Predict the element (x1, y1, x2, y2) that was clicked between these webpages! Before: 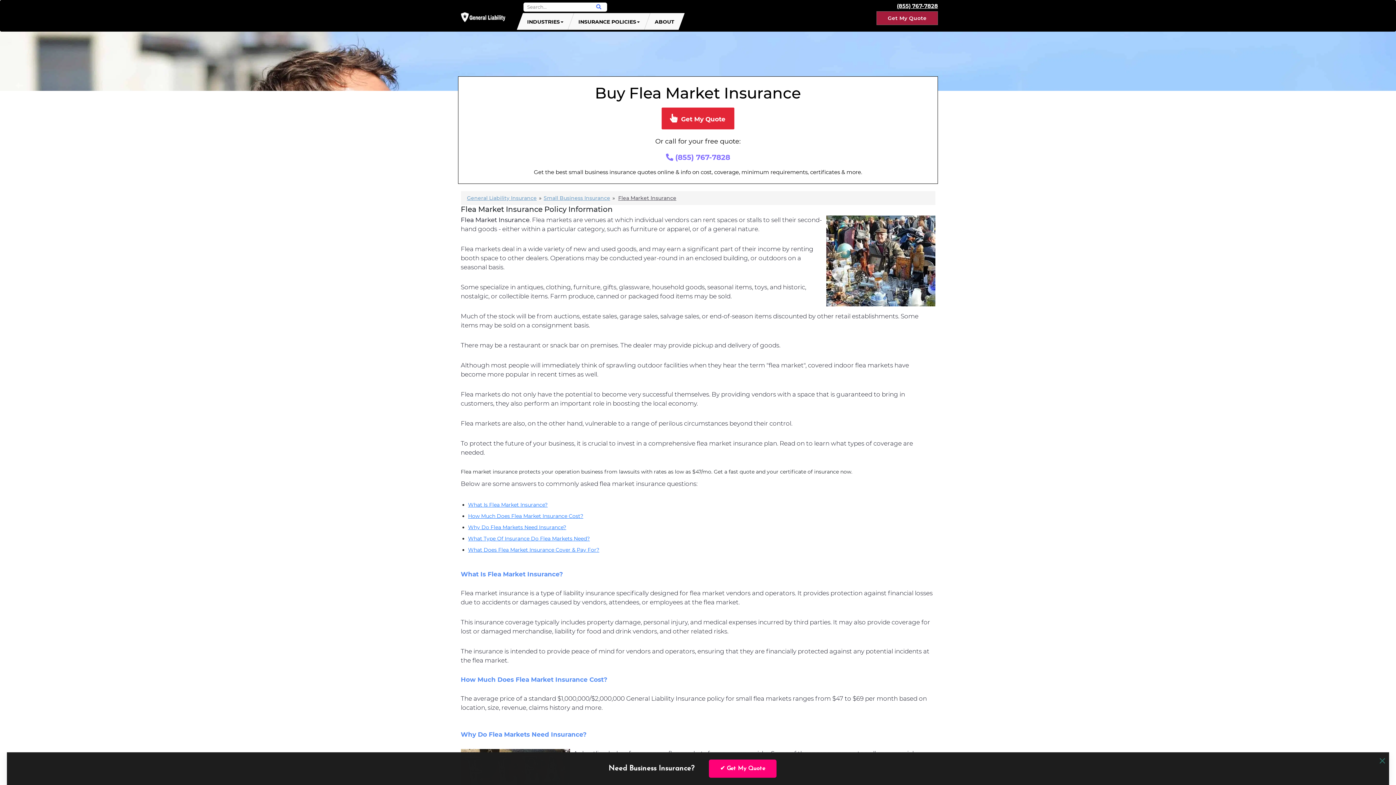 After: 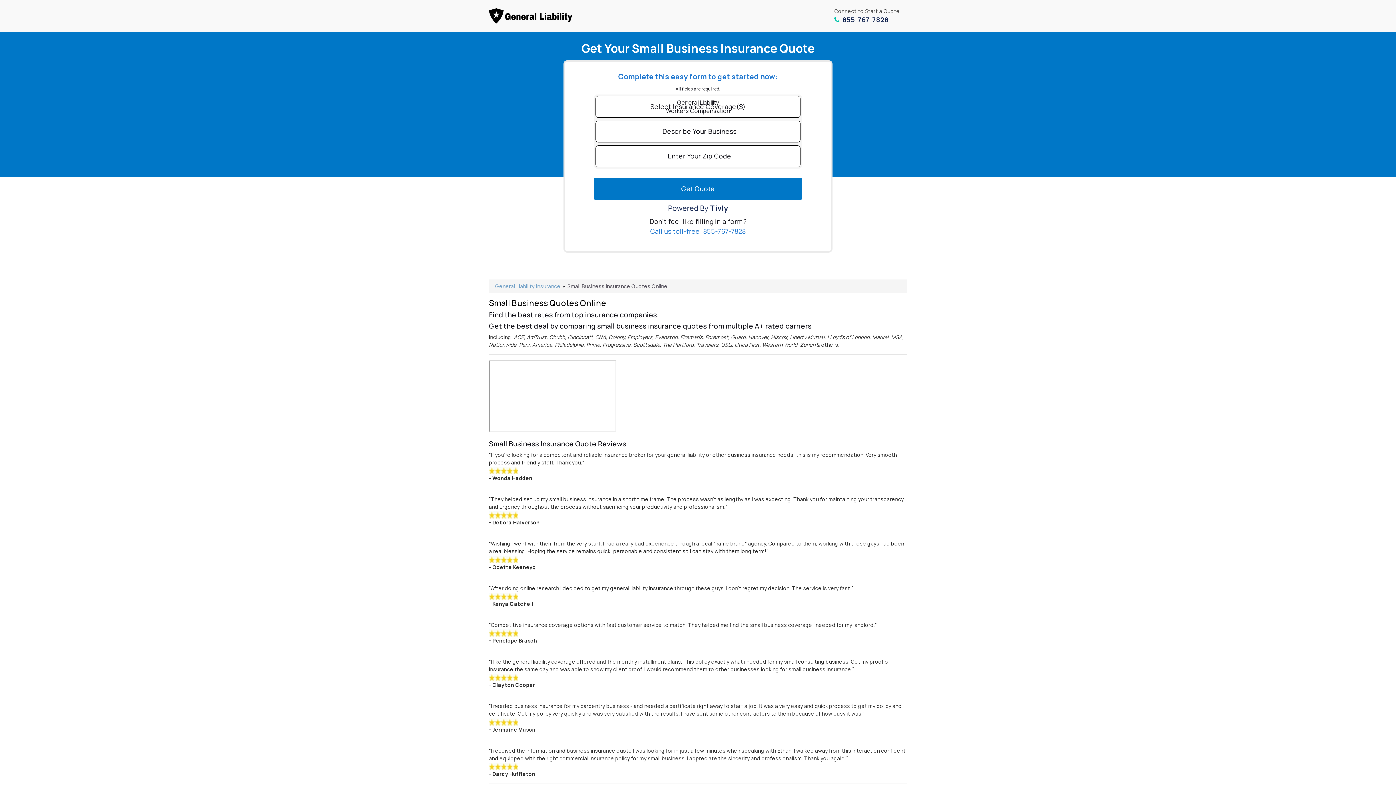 Action: bbox: (661, 107, 734, 129) label: Get My Quote